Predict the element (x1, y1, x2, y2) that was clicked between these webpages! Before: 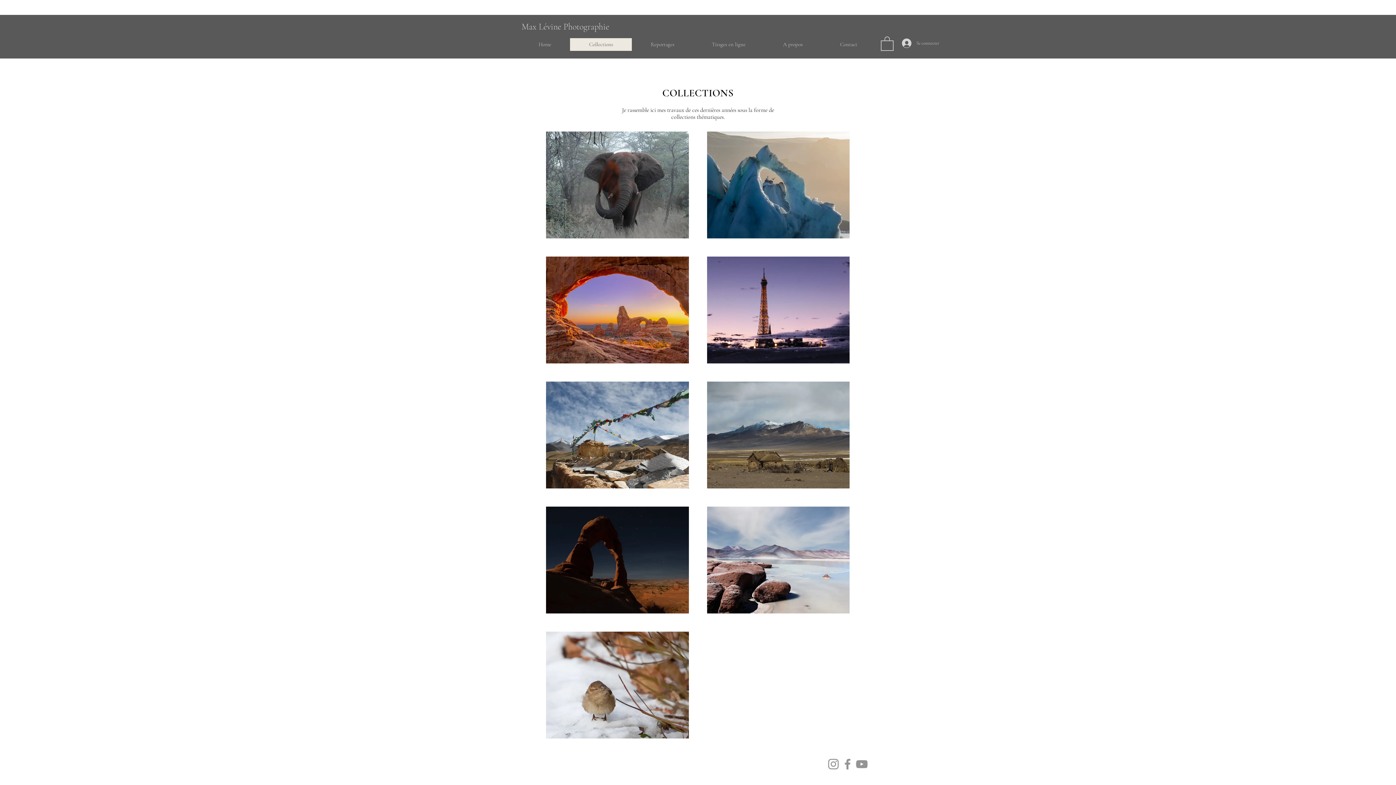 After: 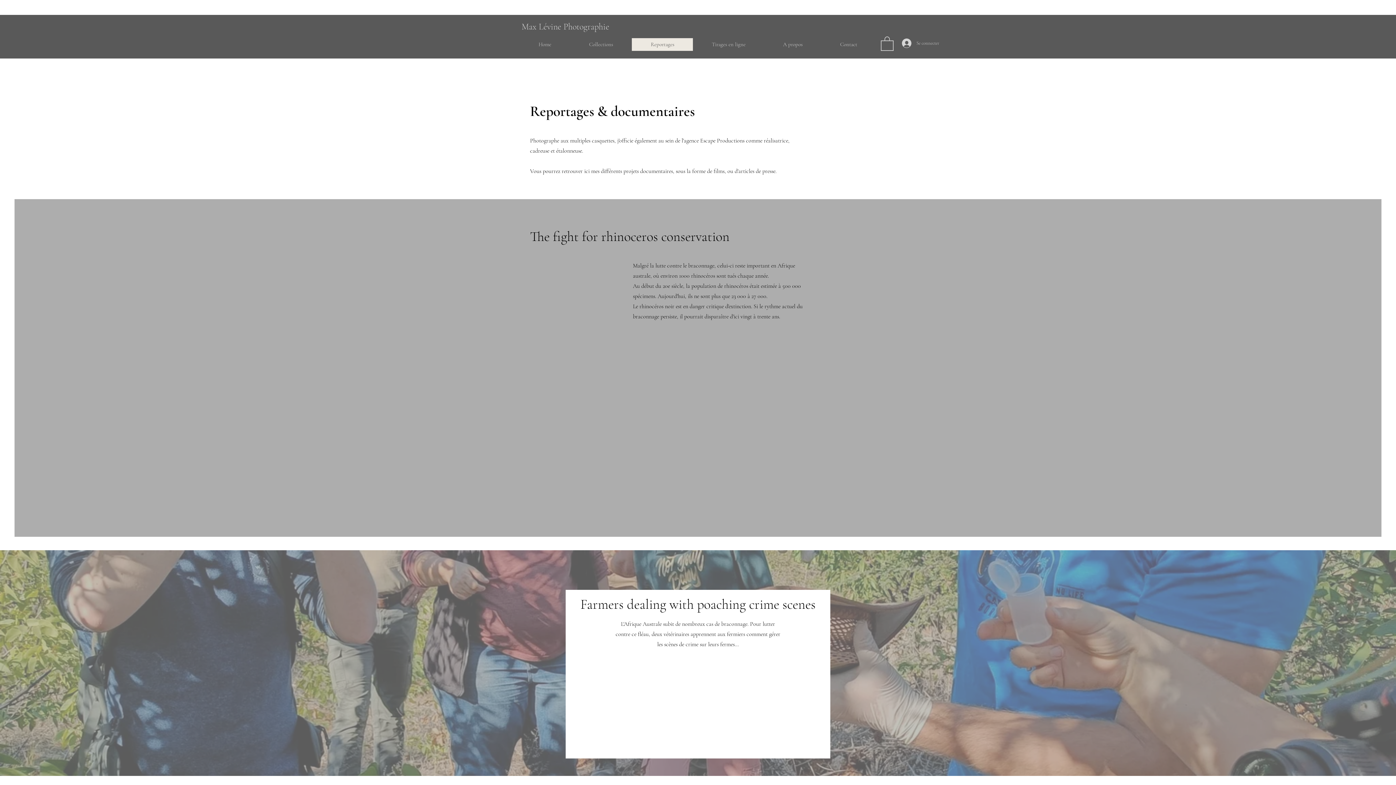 Action: label: Reportages bbox: (632, 38, 693, 50)